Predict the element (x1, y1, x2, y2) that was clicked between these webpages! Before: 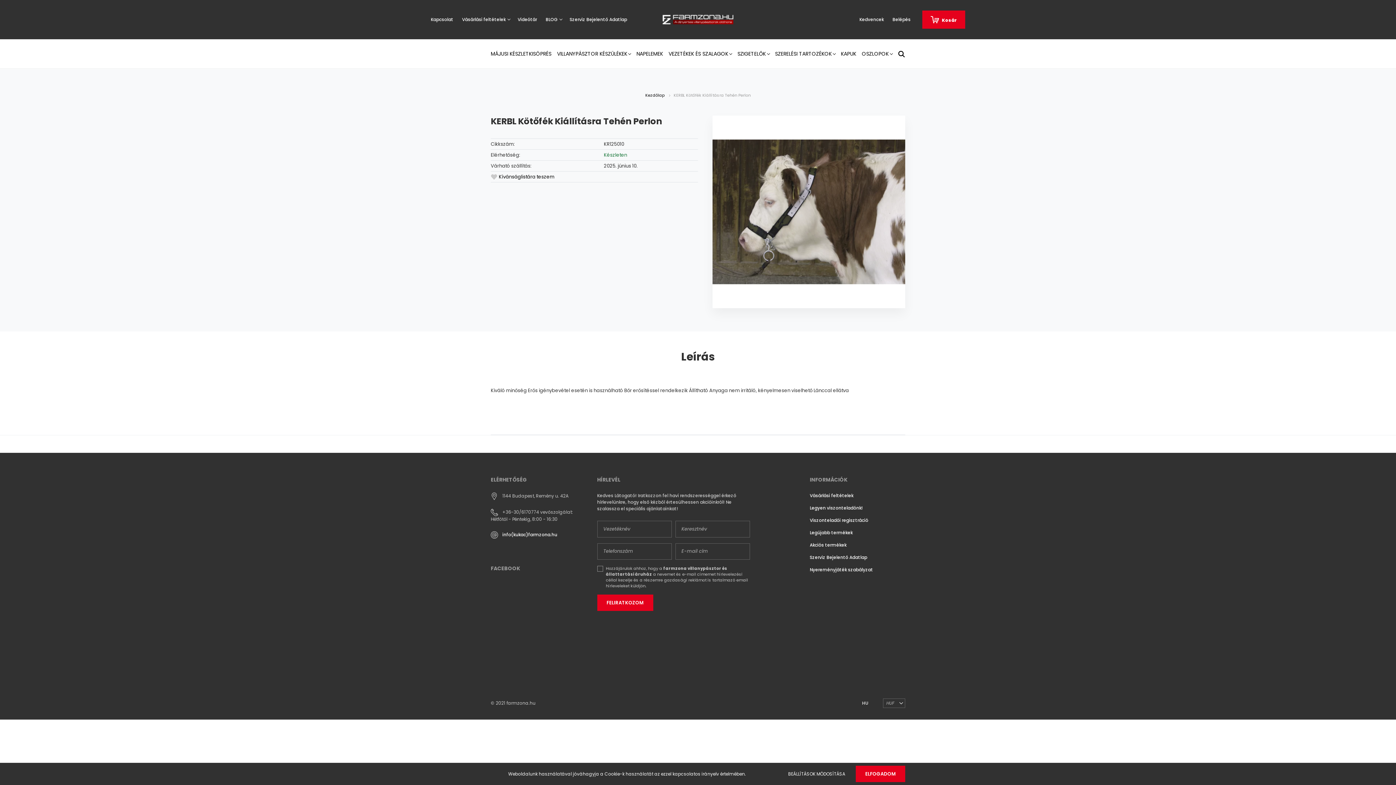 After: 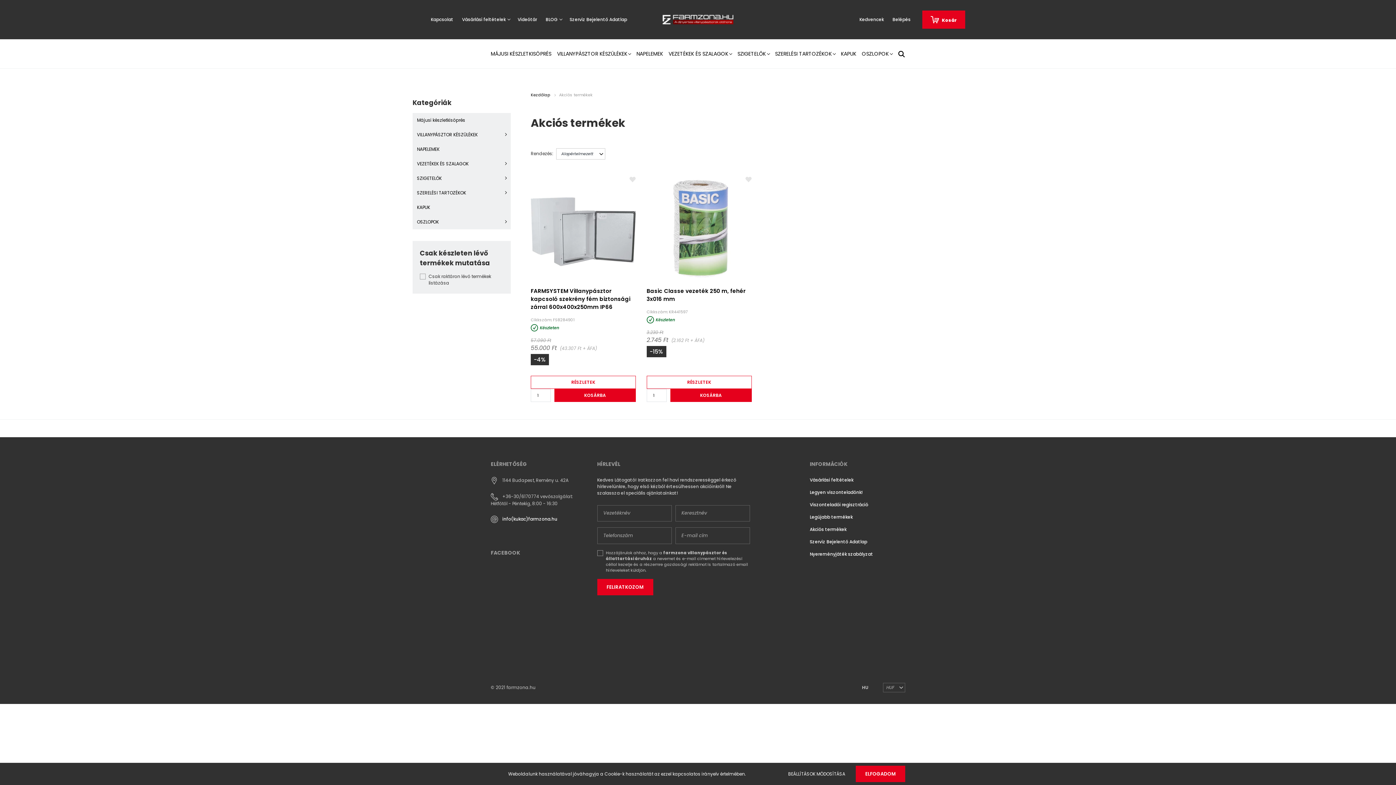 Action: bbox: (810, 542, 846, 548) label: Akciós termékek